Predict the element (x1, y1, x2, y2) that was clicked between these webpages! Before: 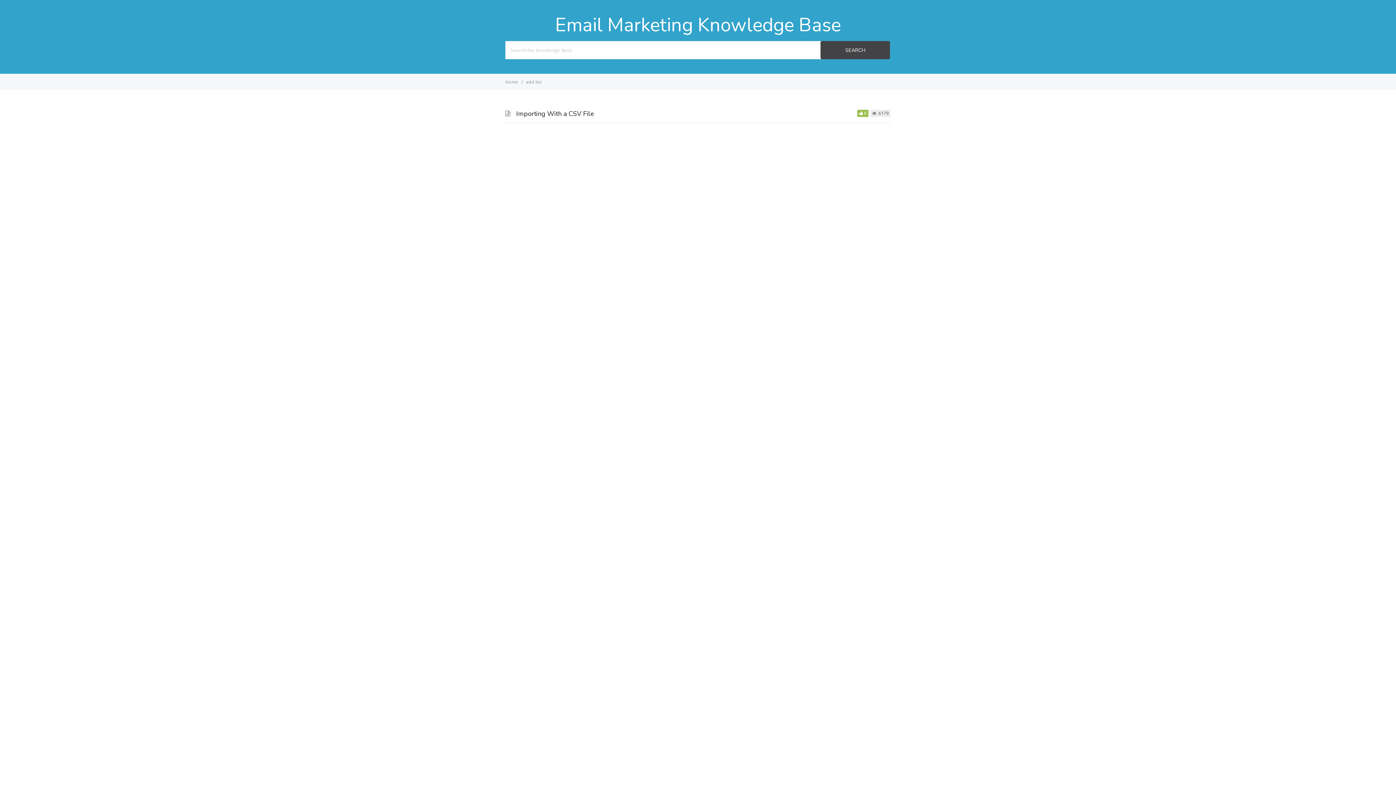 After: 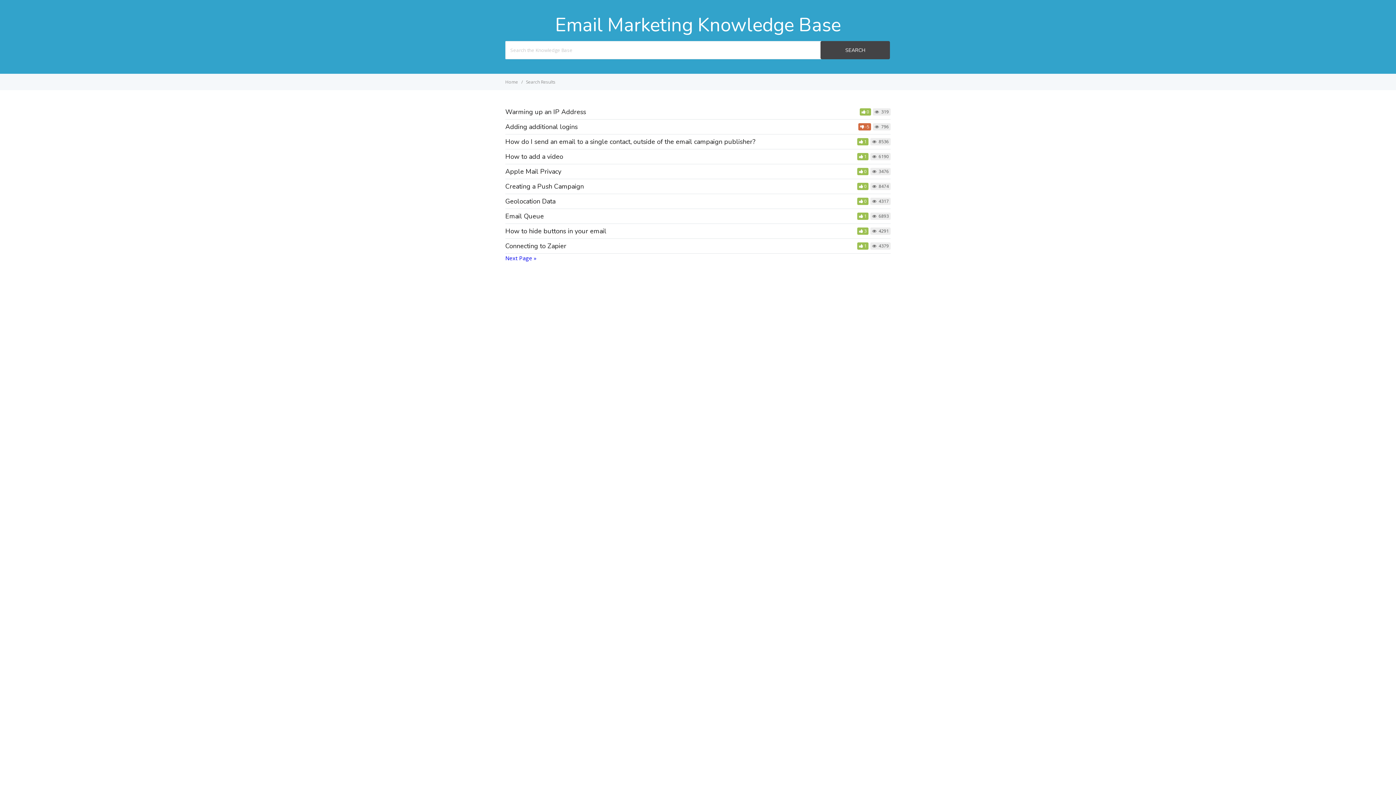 Action: bbox: (820, 41, 890, 59) label: SEARCH